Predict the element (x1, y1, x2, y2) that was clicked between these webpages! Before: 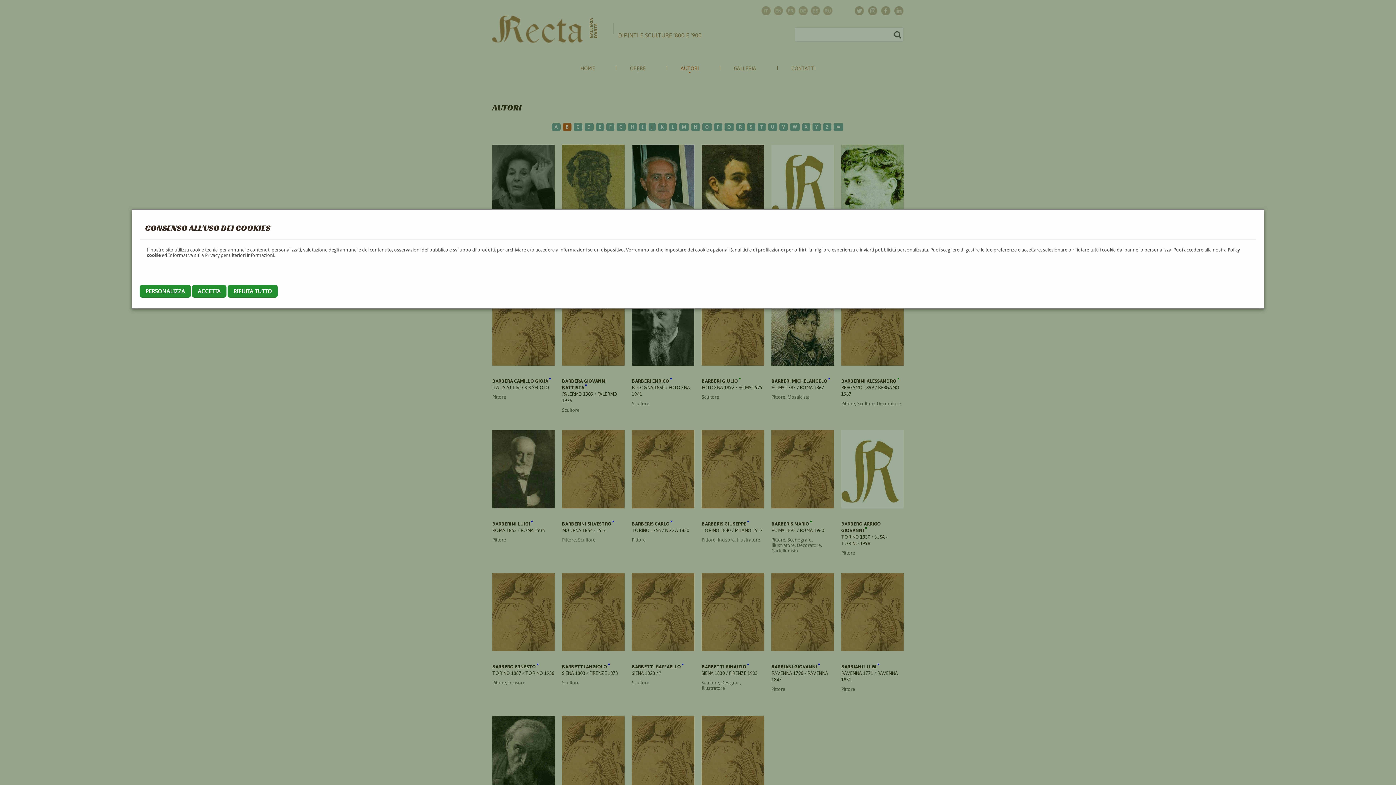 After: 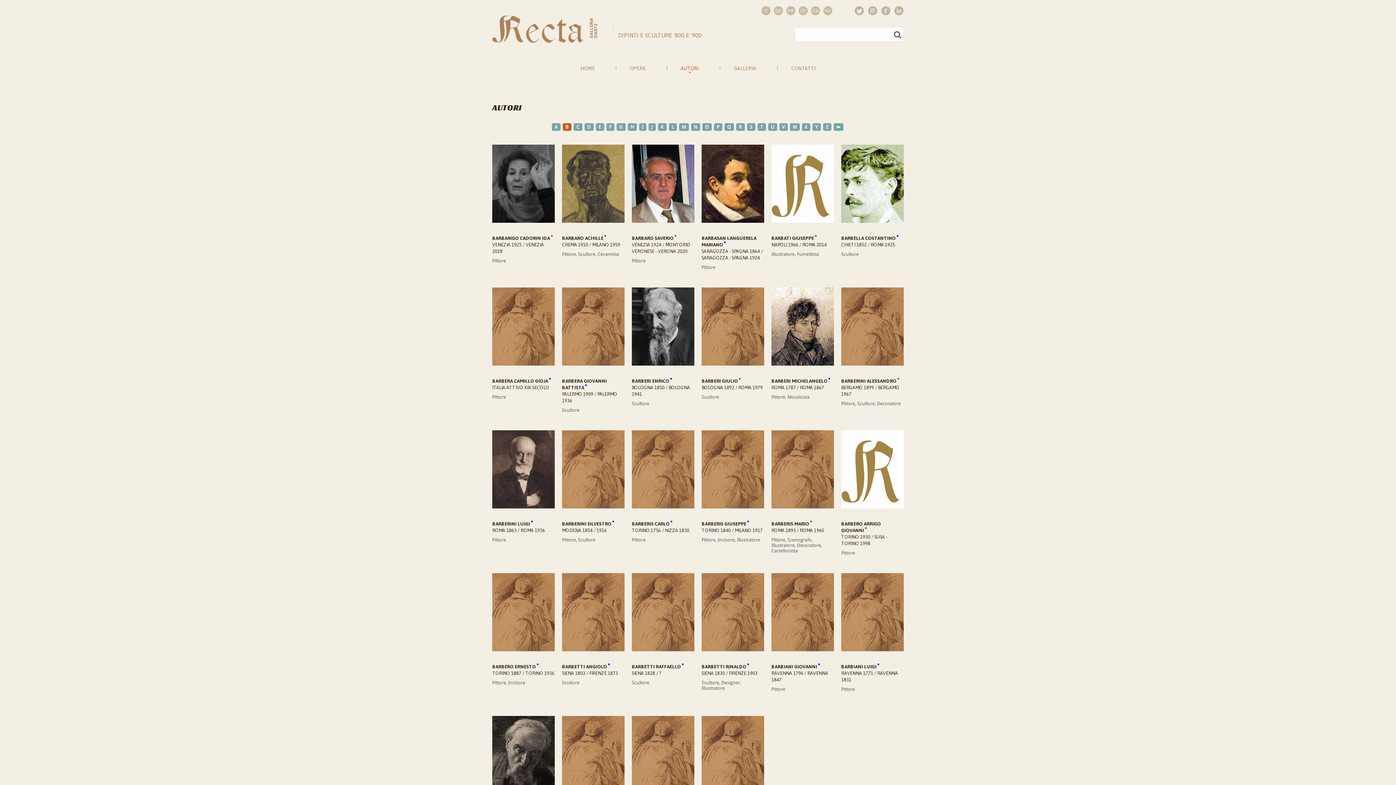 Action: label: ACCETTA bbox: (192, 285, 226, 297)